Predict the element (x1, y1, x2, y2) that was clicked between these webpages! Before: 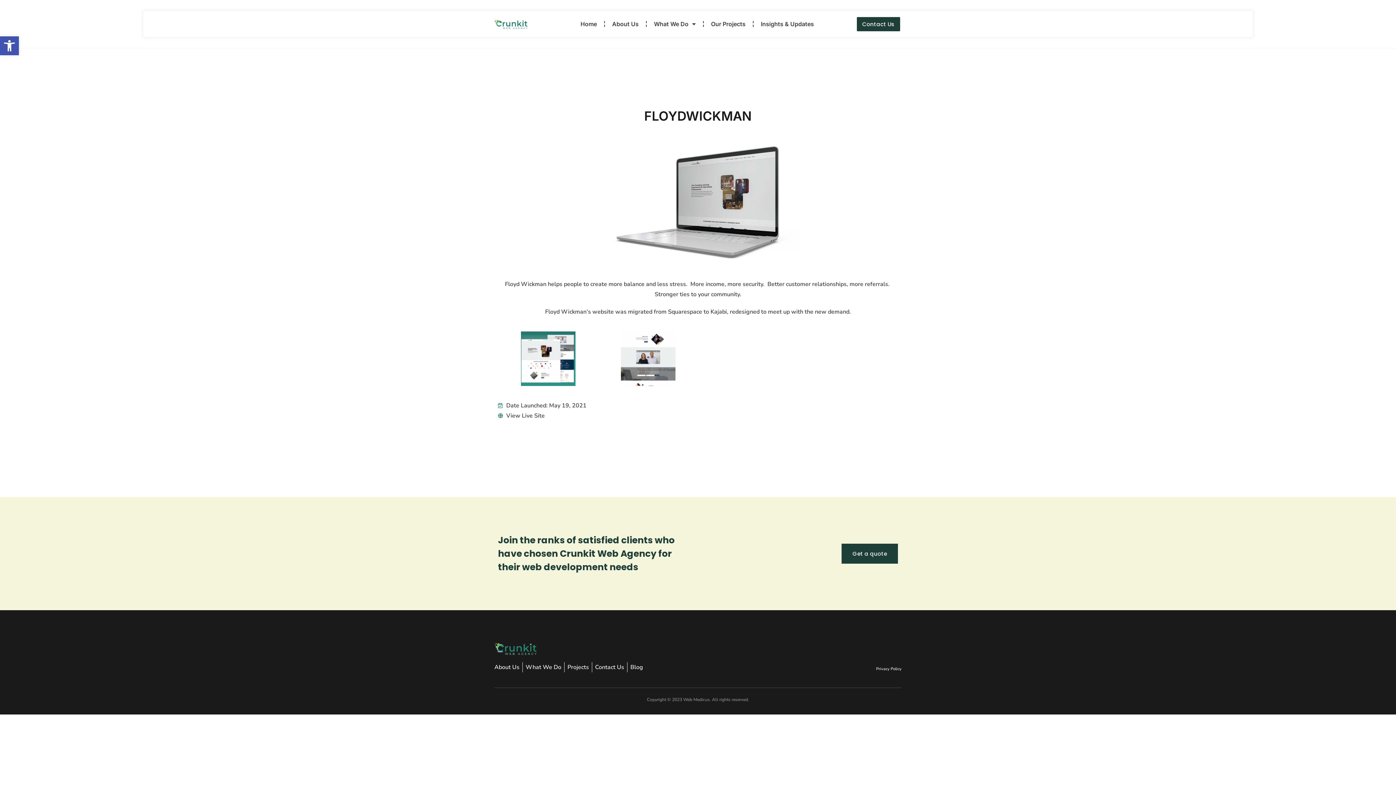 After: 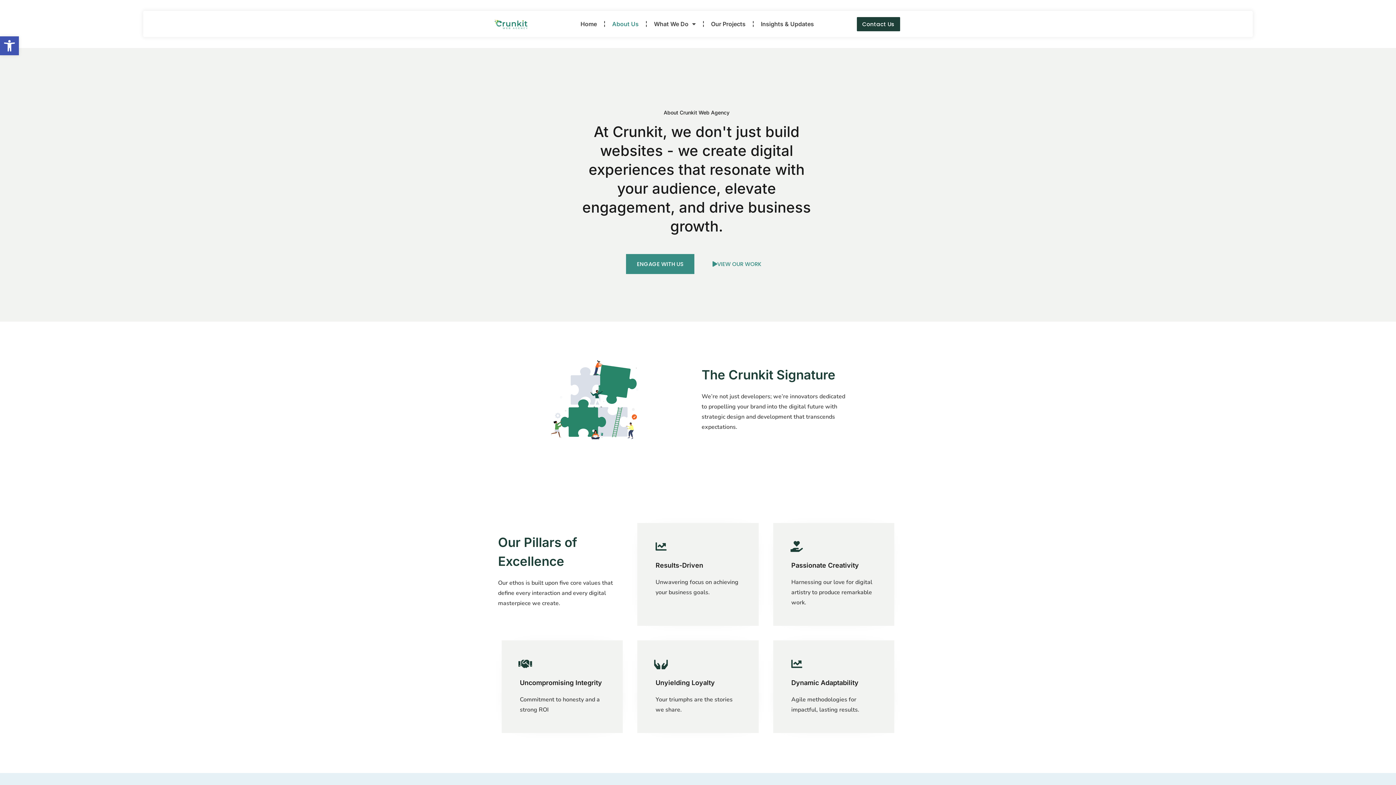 Action: bbox: (605, 15, 646, 32) label: About Us